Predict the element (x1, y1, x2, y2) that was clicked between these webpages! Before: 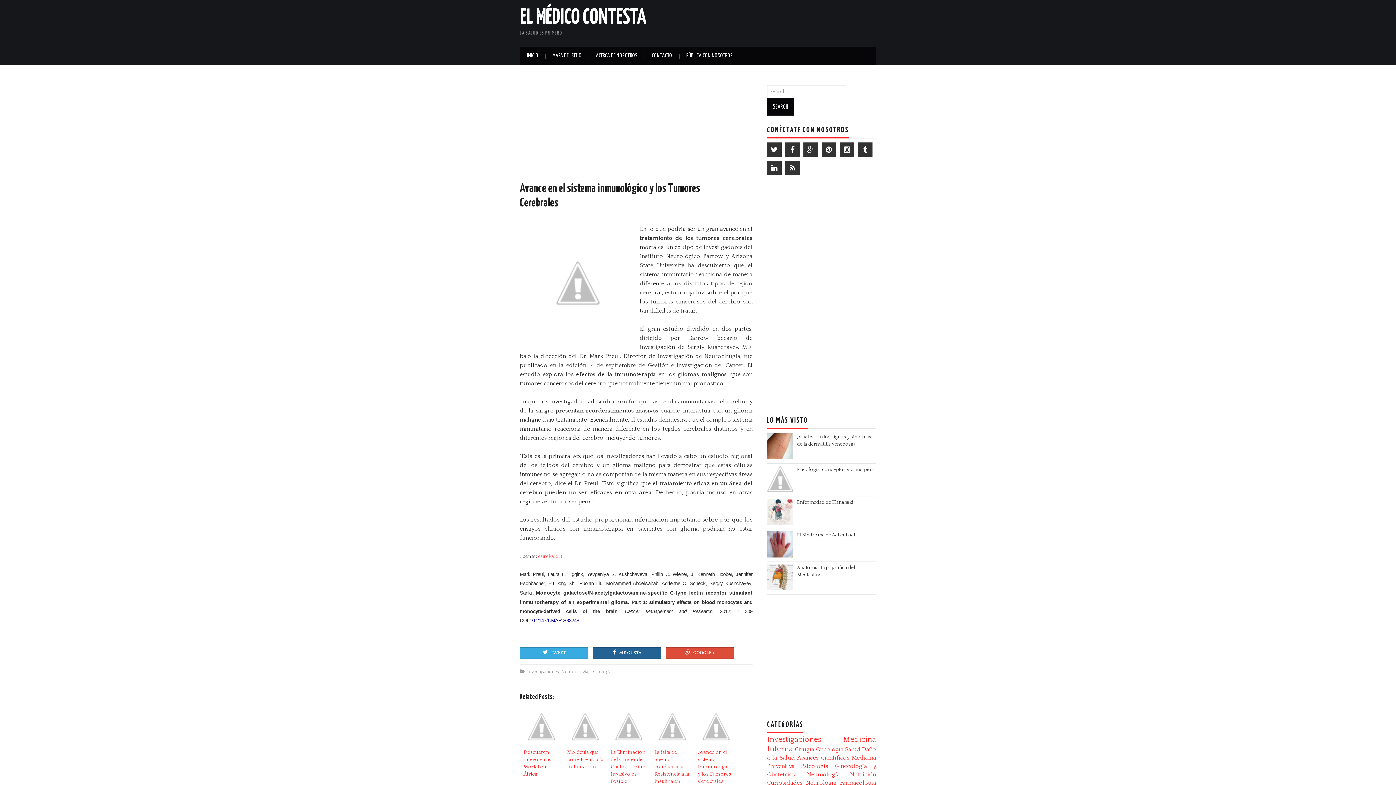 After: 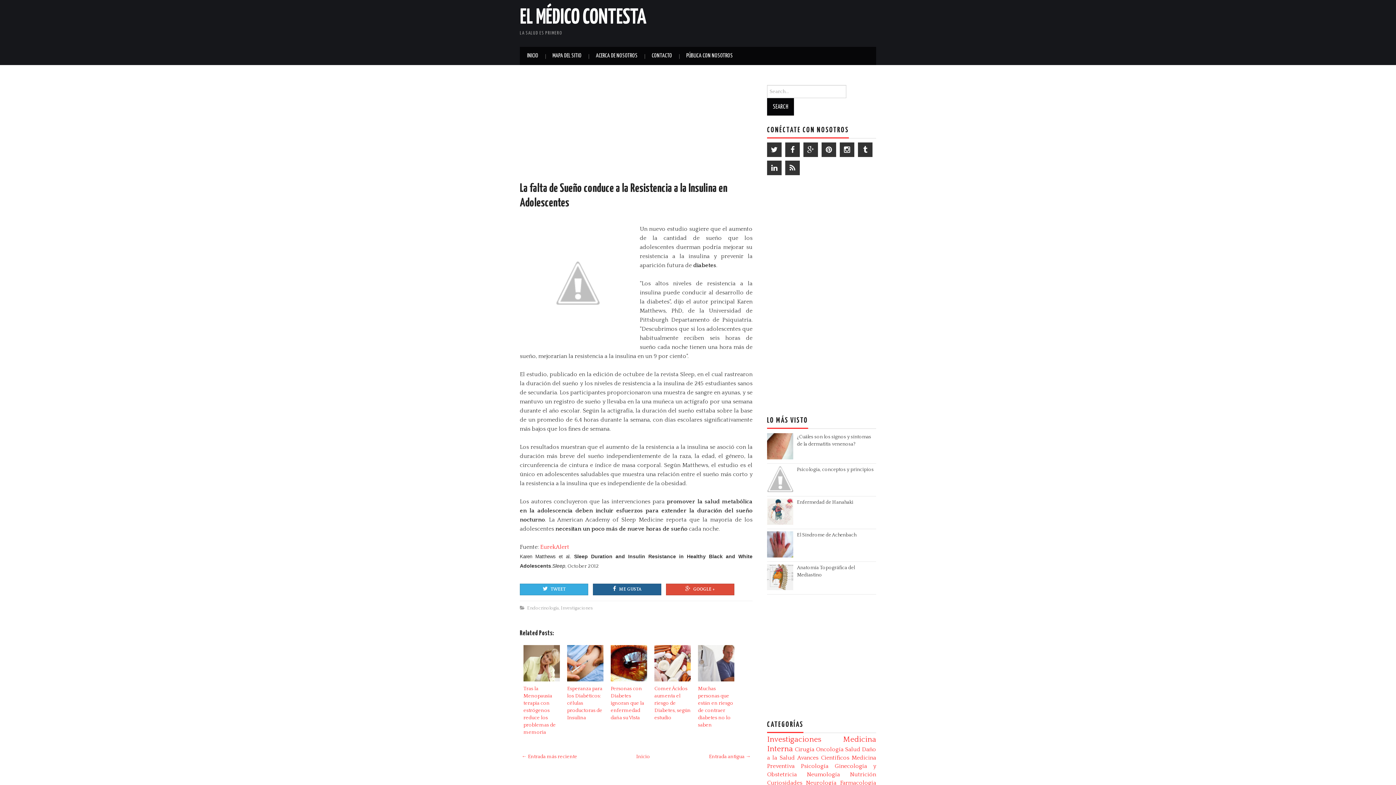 Action: bbox: (654, 708, 690, 745)